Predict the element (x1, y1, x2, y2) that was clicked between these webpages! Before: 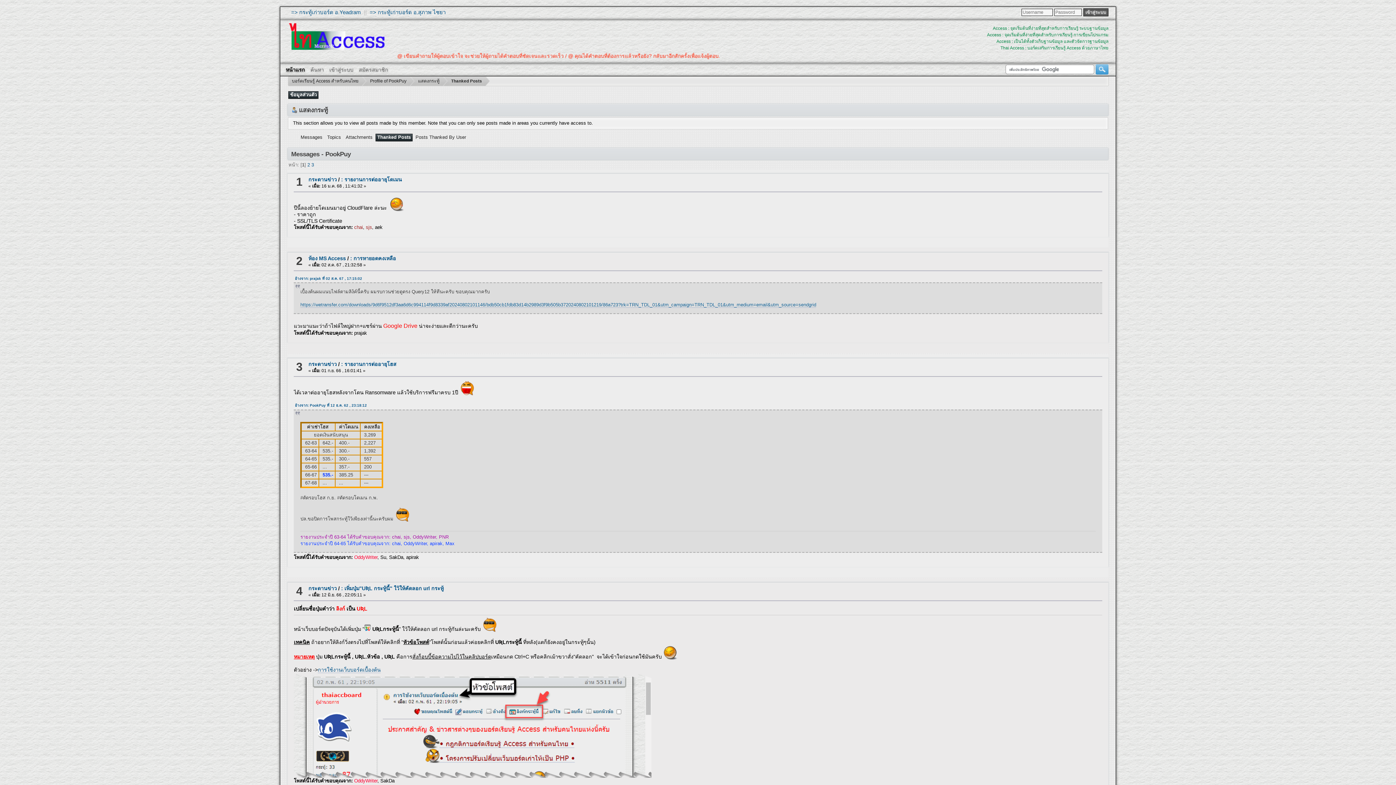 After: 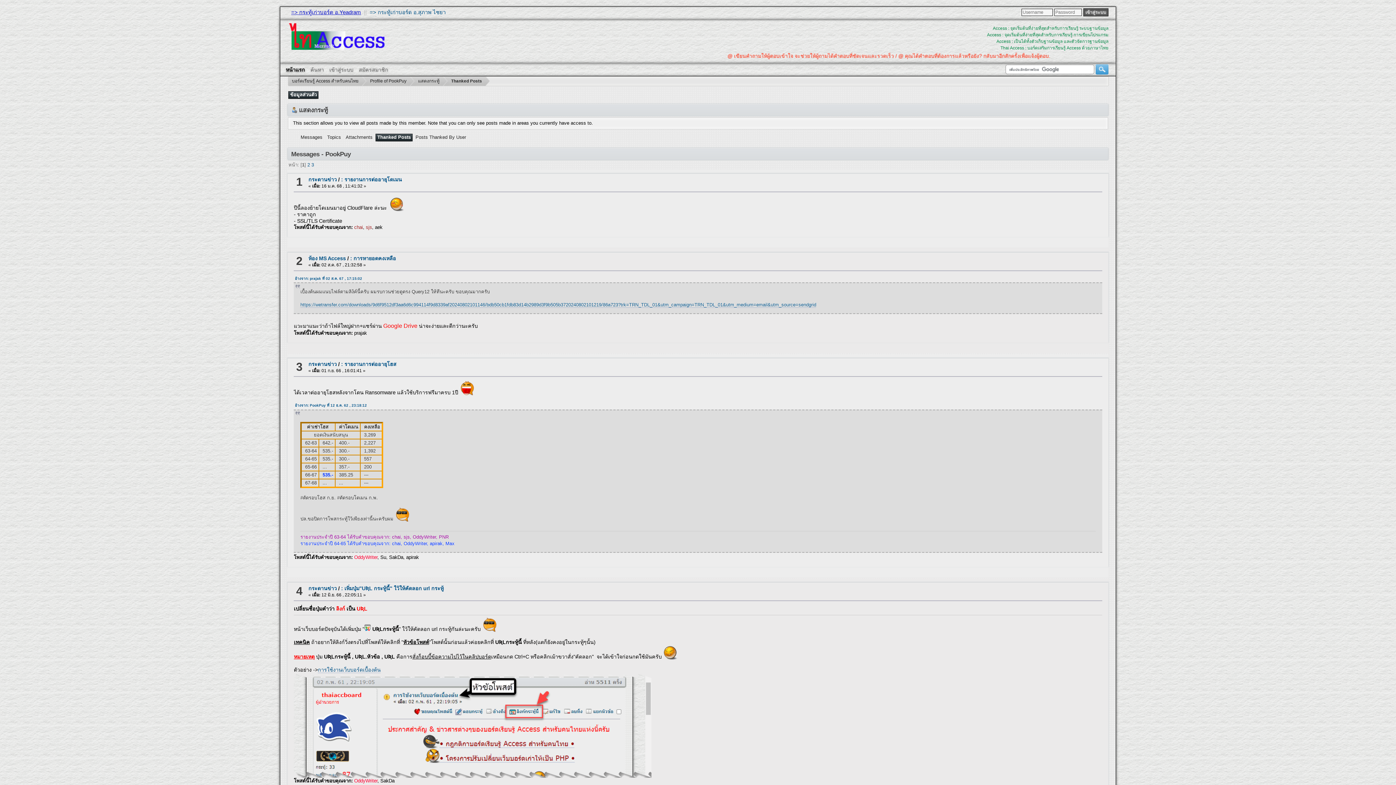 Action: label: => กระทู้เก่าบอร์ด อ.Yeadram bbox: (291, 9, 361, 15)